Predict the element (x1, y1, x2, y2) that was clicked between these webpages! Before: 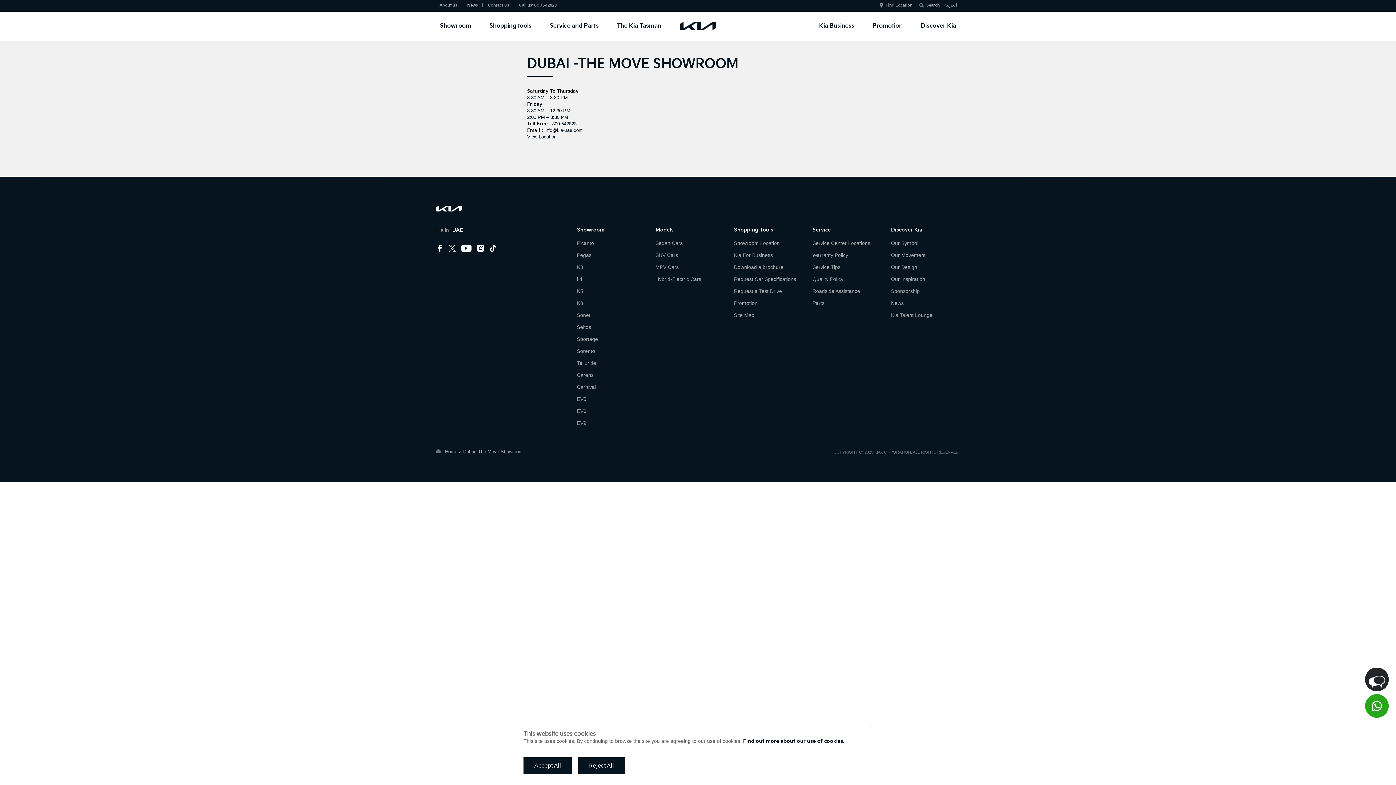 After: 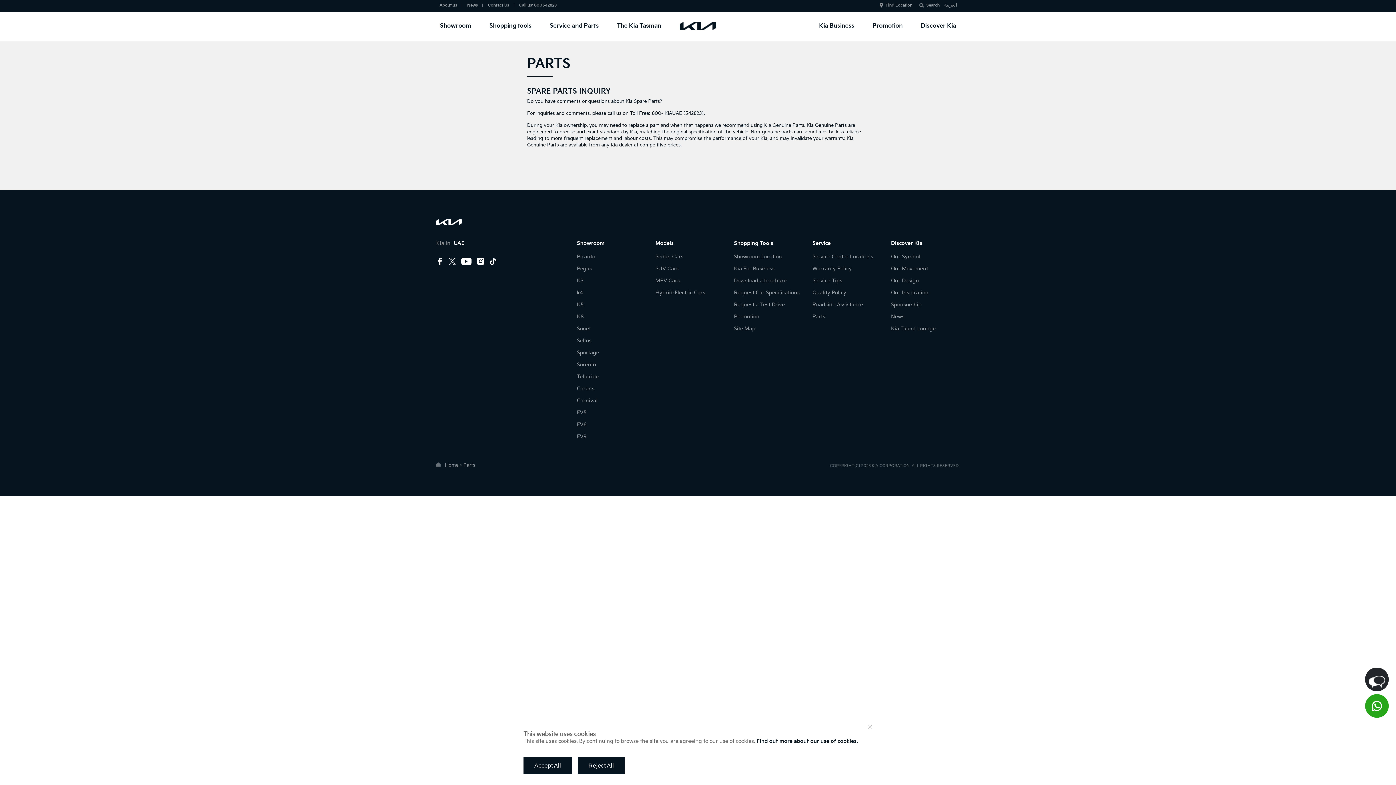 Action: label: Parts bbox: (812, 300, 824, 306)